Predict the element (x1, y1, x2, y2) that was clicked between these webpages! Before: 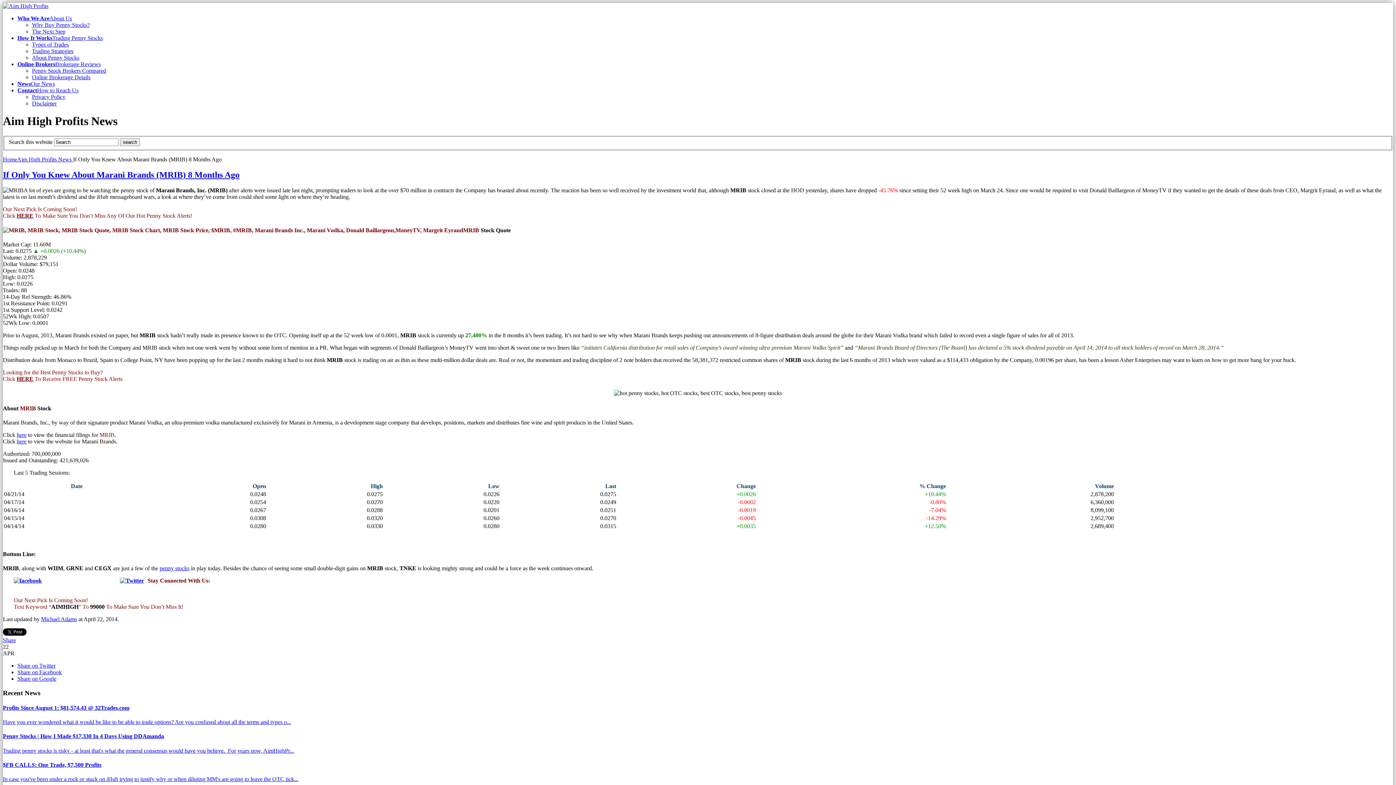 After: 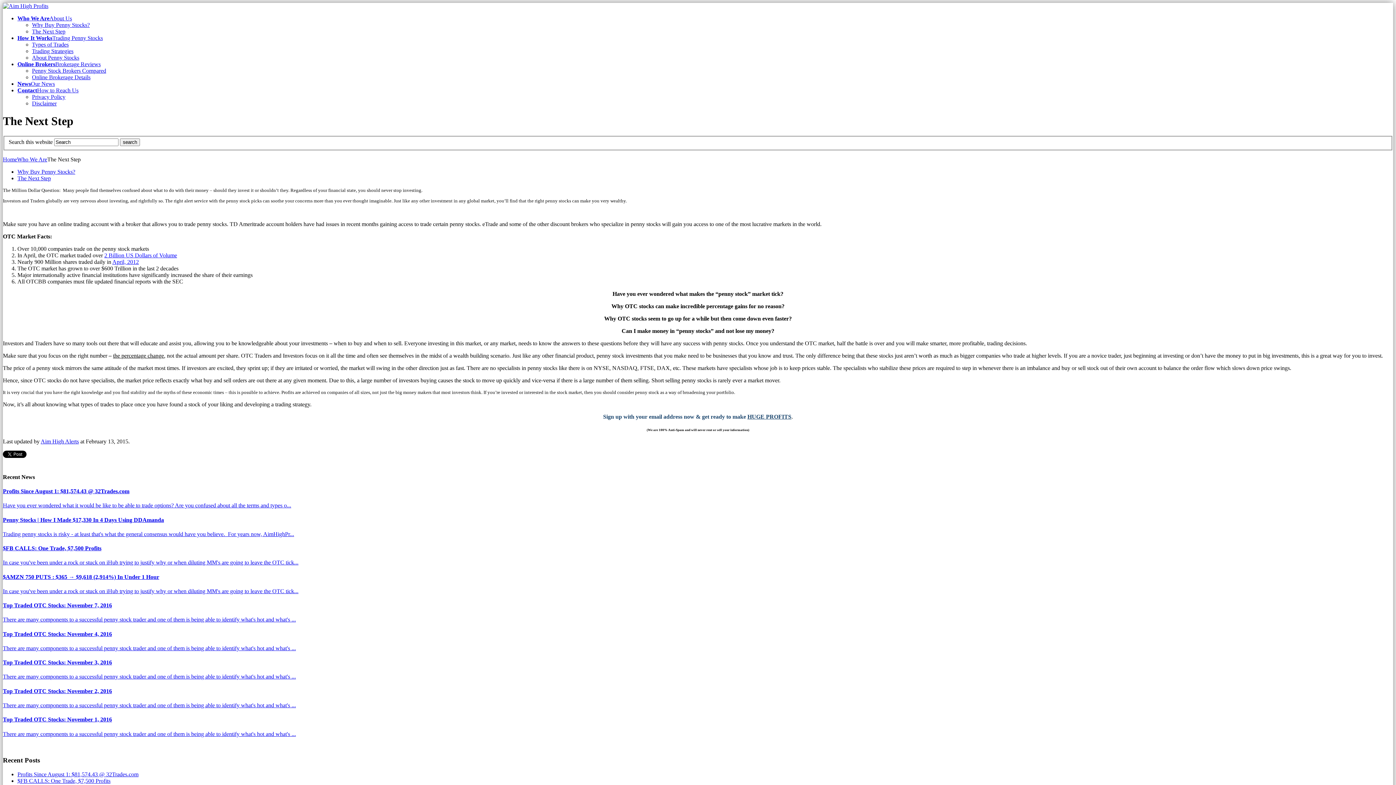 Action: label: The Next Step bbox: (32, 28, 65, 34)